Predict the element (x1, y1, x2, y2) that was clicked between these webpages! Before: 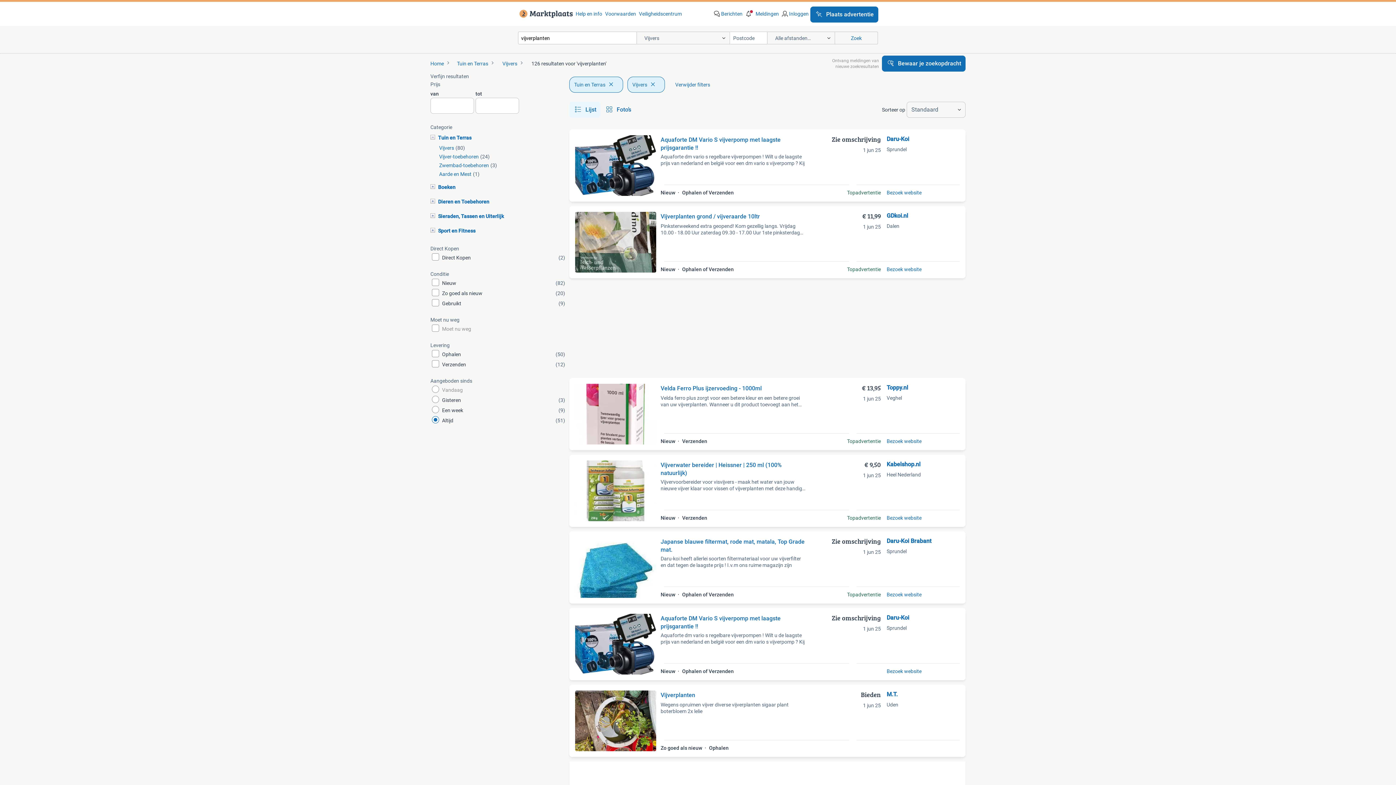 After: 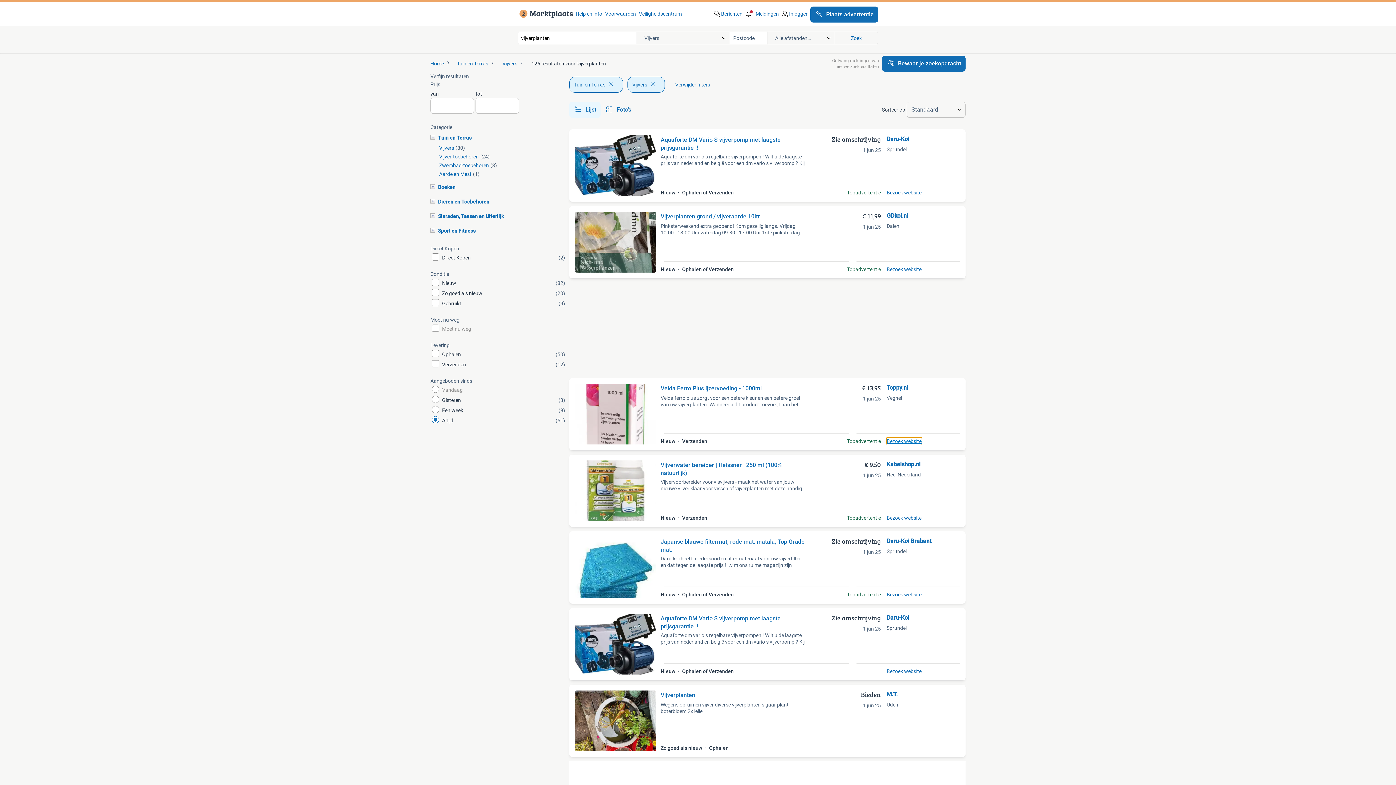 Action: bbox: (886, 438, 921, 444) label: Bezoek website